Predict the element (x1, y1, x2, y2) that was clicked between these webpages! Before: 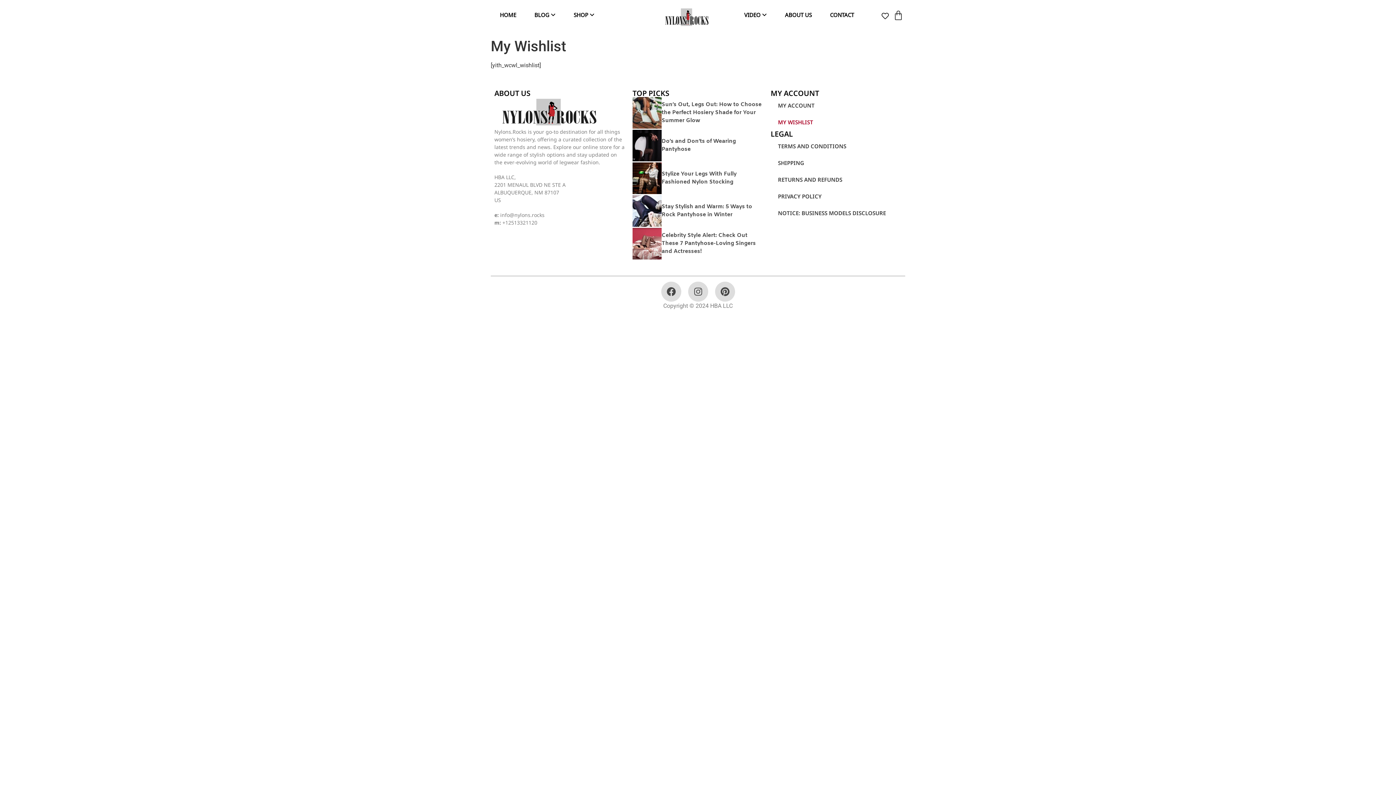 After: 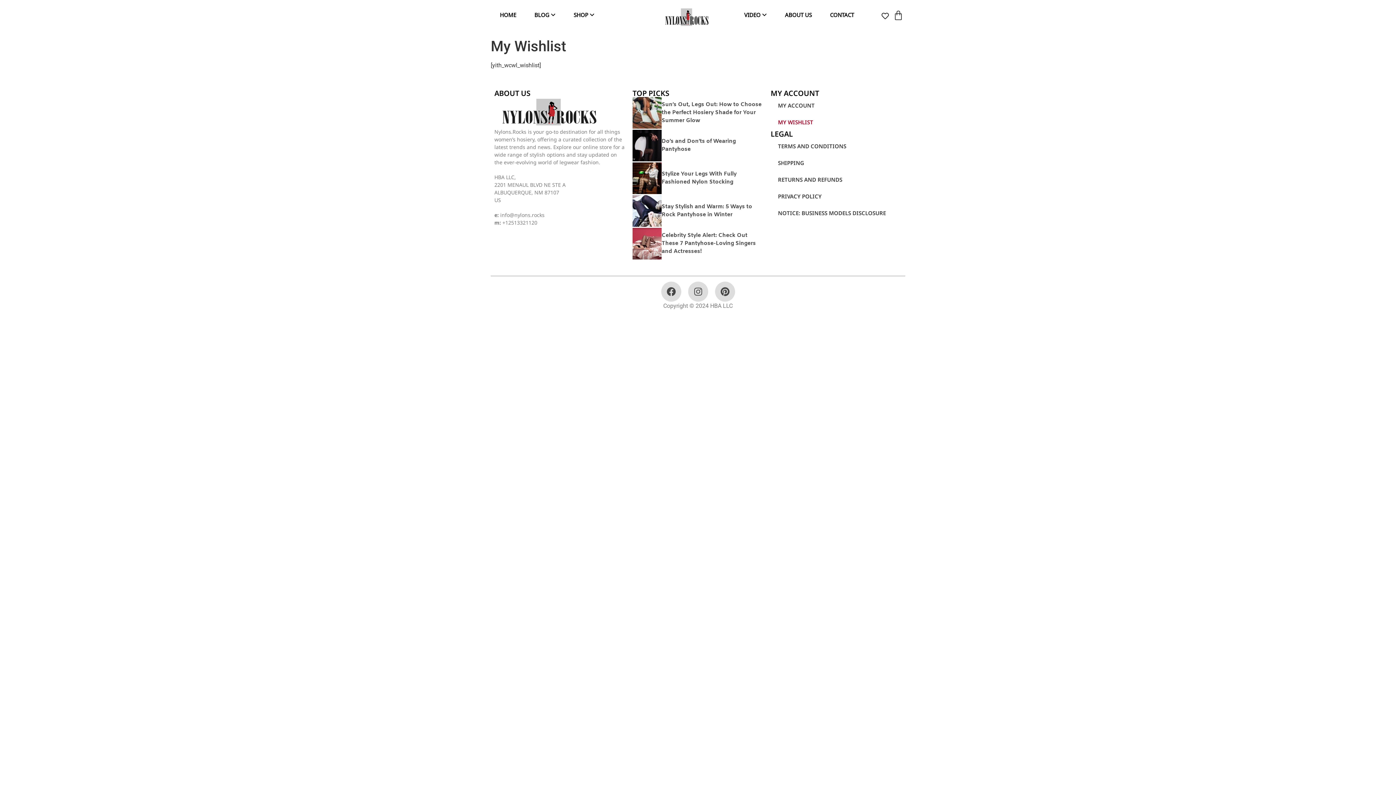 Action: bbox: (770, 113, 901, 130) label: MY WISHLIST